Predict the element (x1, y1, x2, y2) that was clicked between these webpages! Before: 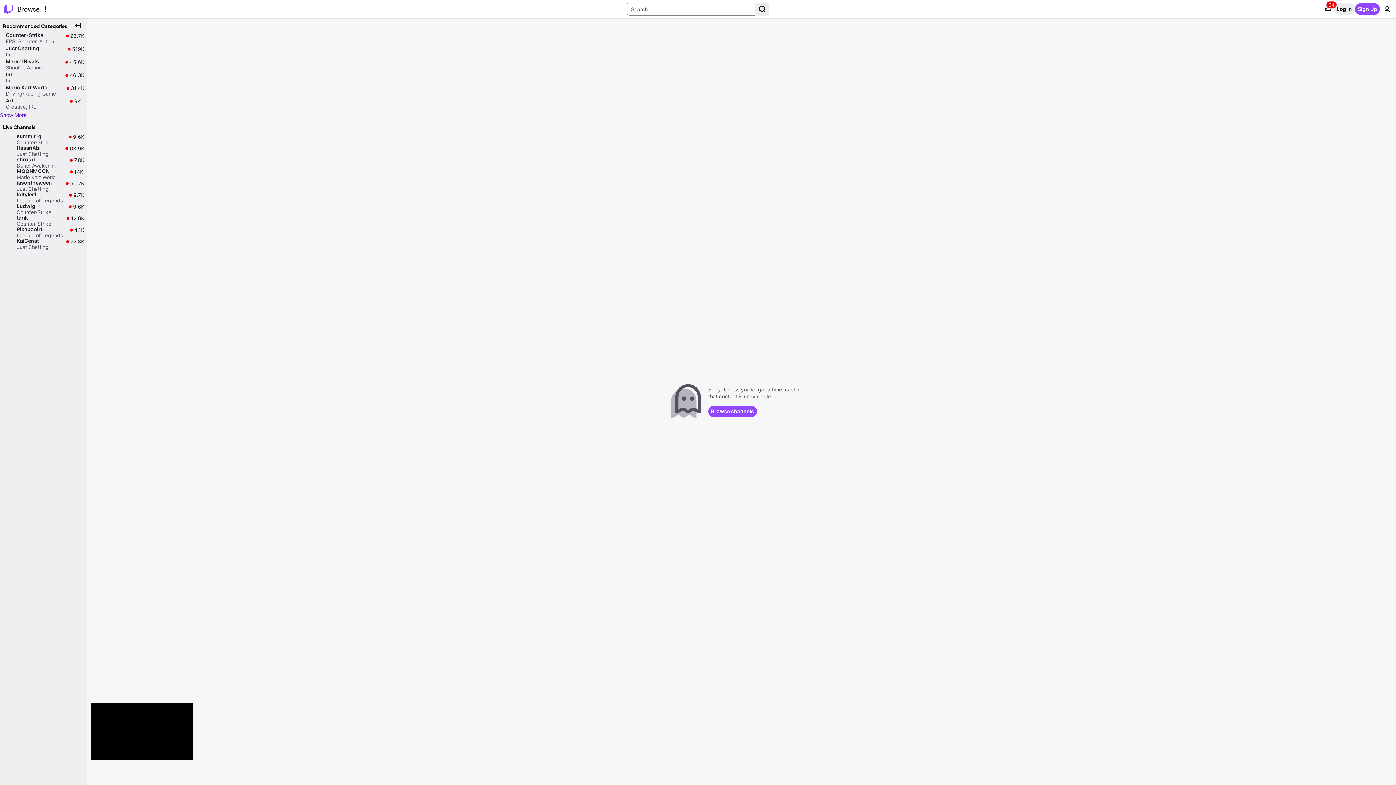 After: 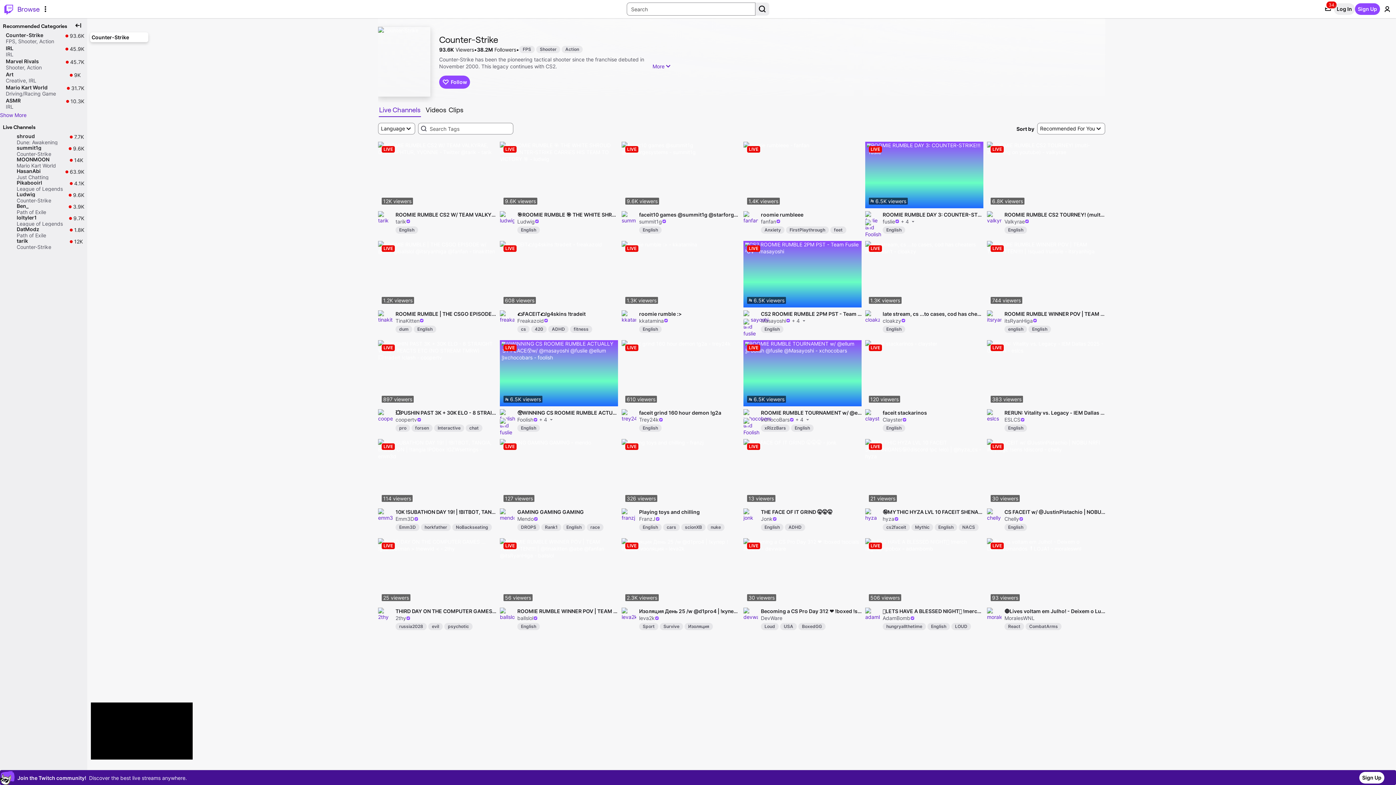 Action: label: Counter-Strike

FPS,
Shooter,
Action

93.7K

93.7K live viewers bbox: (0, 32, 87, 45)